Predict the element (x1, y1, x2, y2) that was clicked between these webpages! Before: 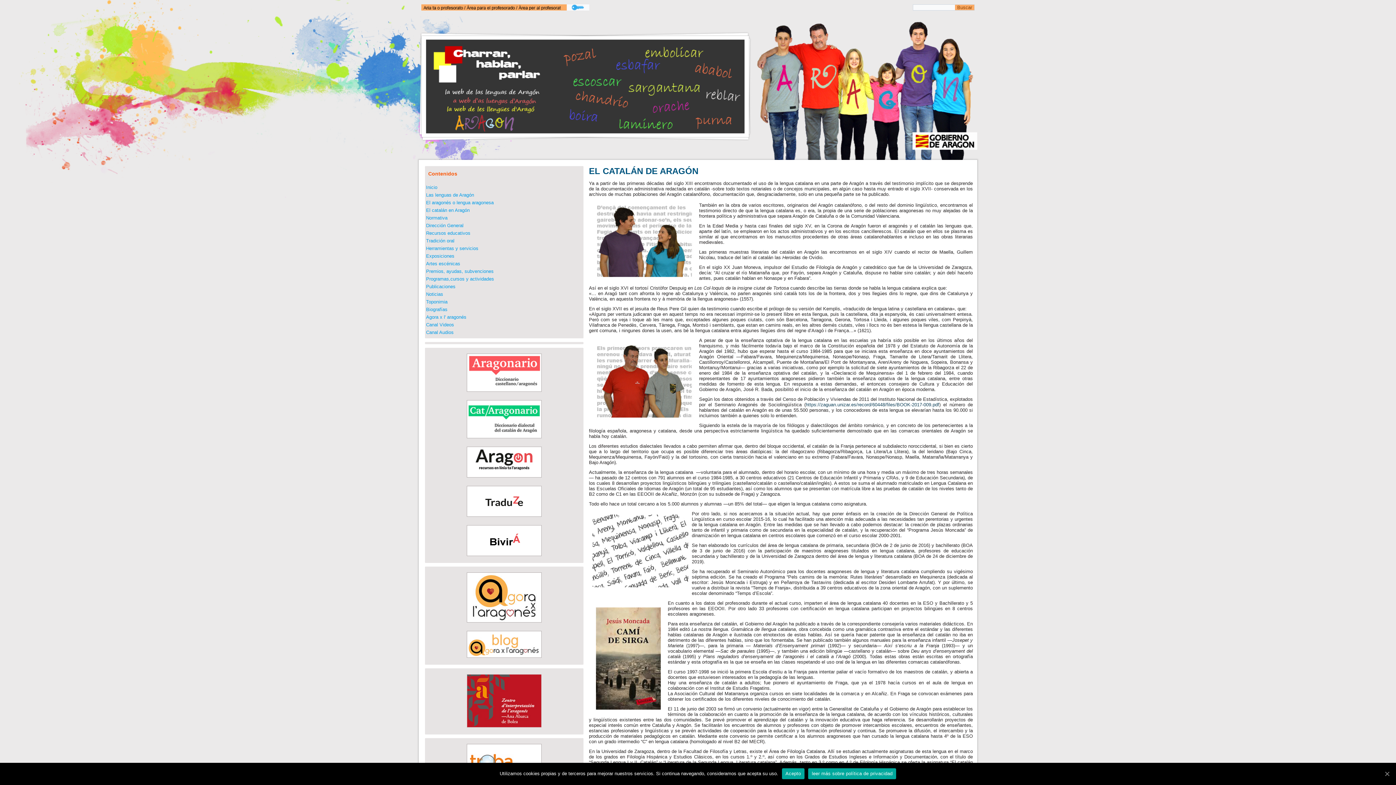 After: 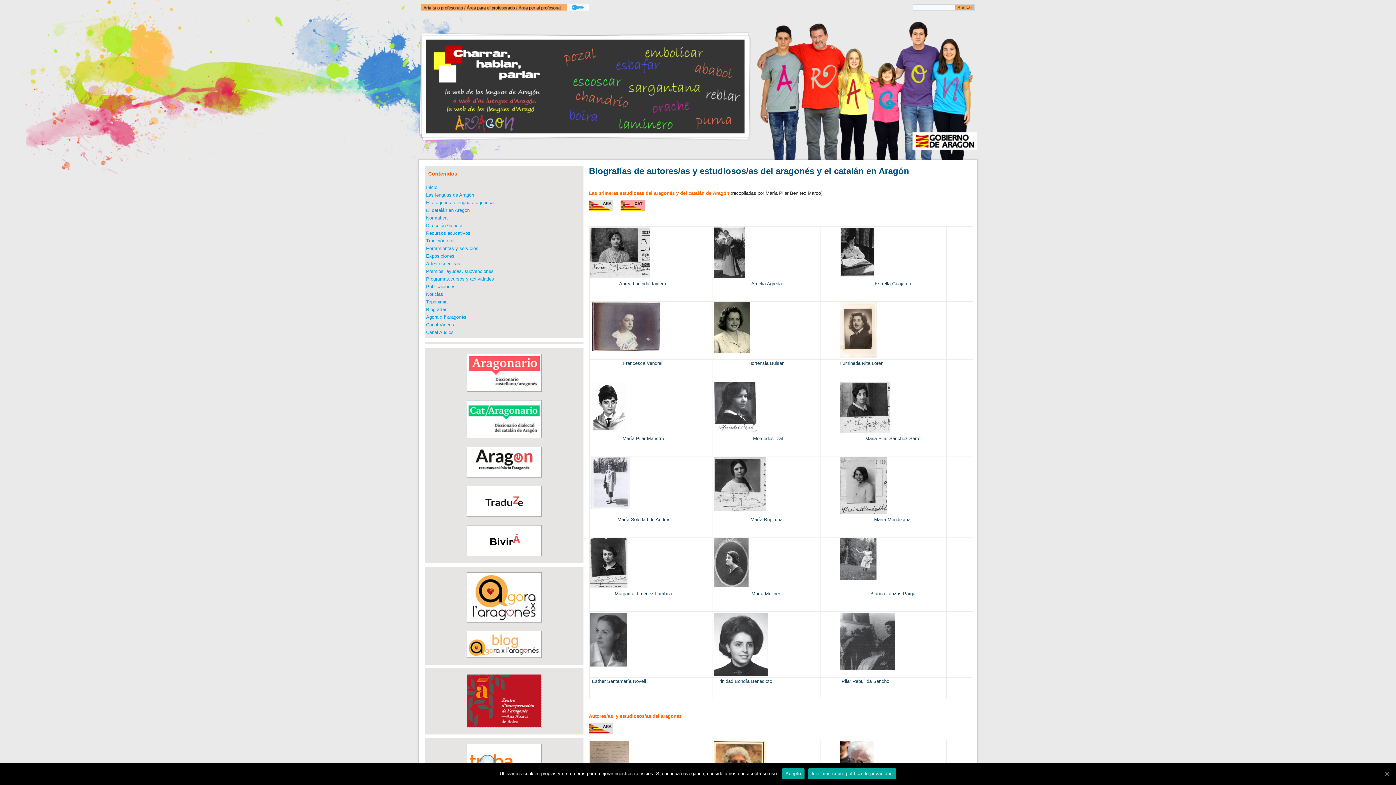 Action: bbox: (426, 306, 447, 312) label: Biografías